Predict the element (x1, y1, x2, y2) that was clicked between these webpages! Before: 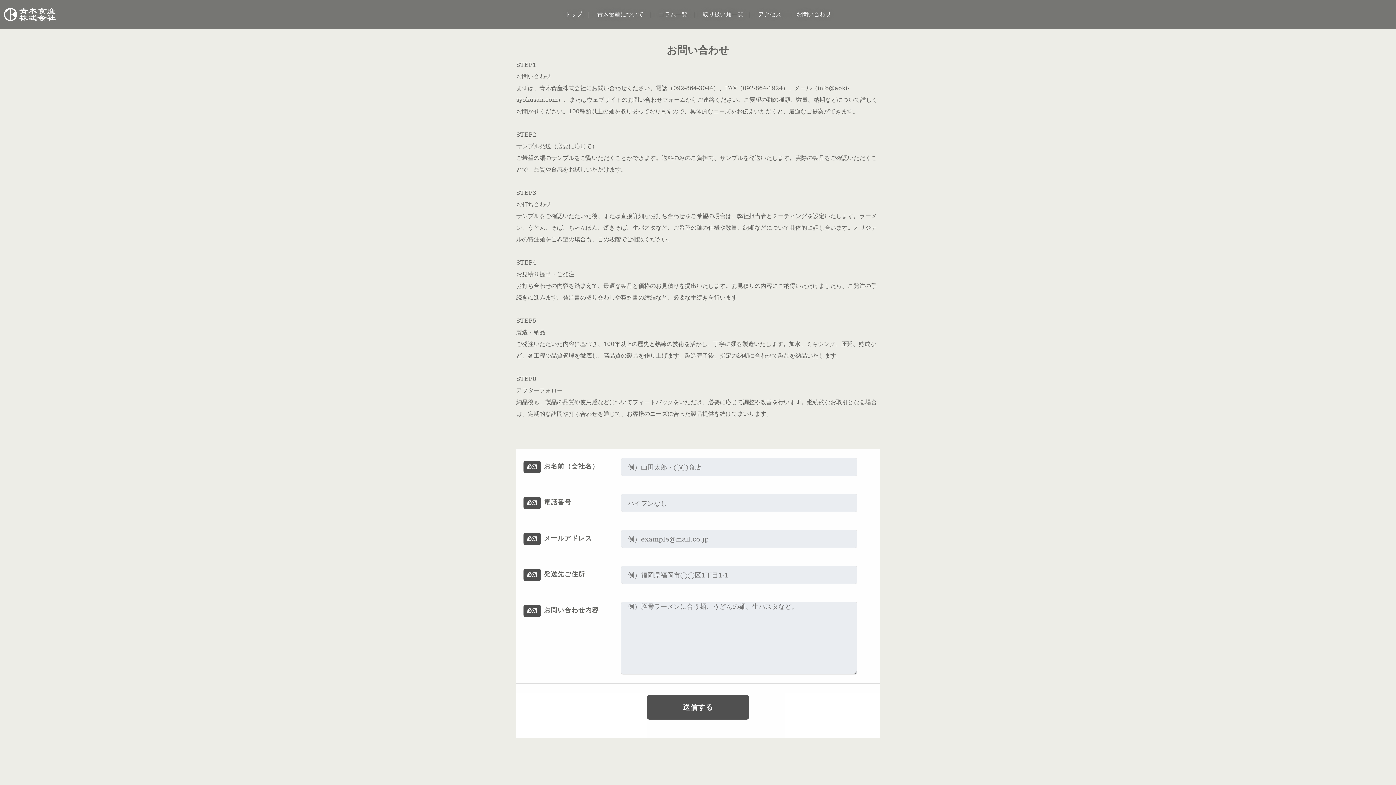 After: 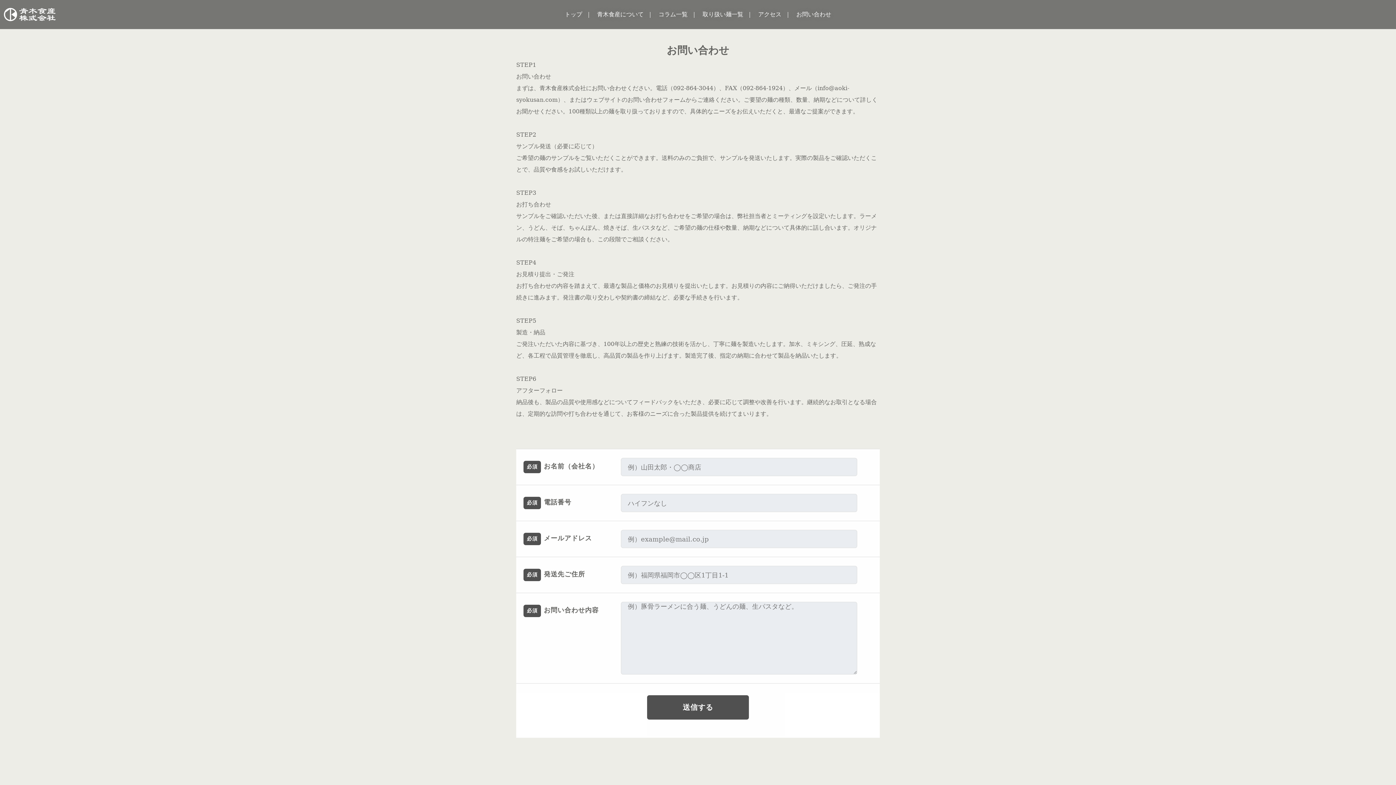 Action: bbox: (796, 10, 831, 17) label: お問い合わせ